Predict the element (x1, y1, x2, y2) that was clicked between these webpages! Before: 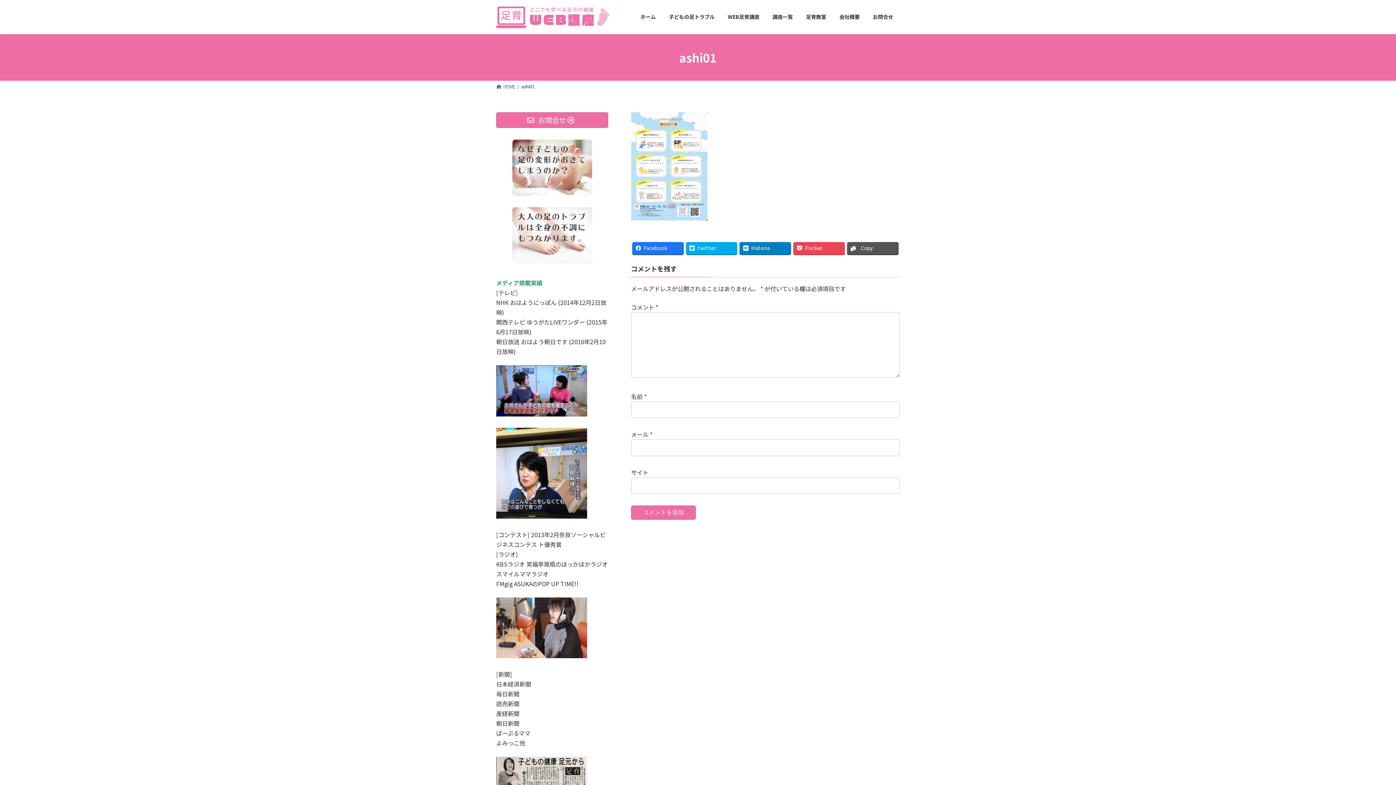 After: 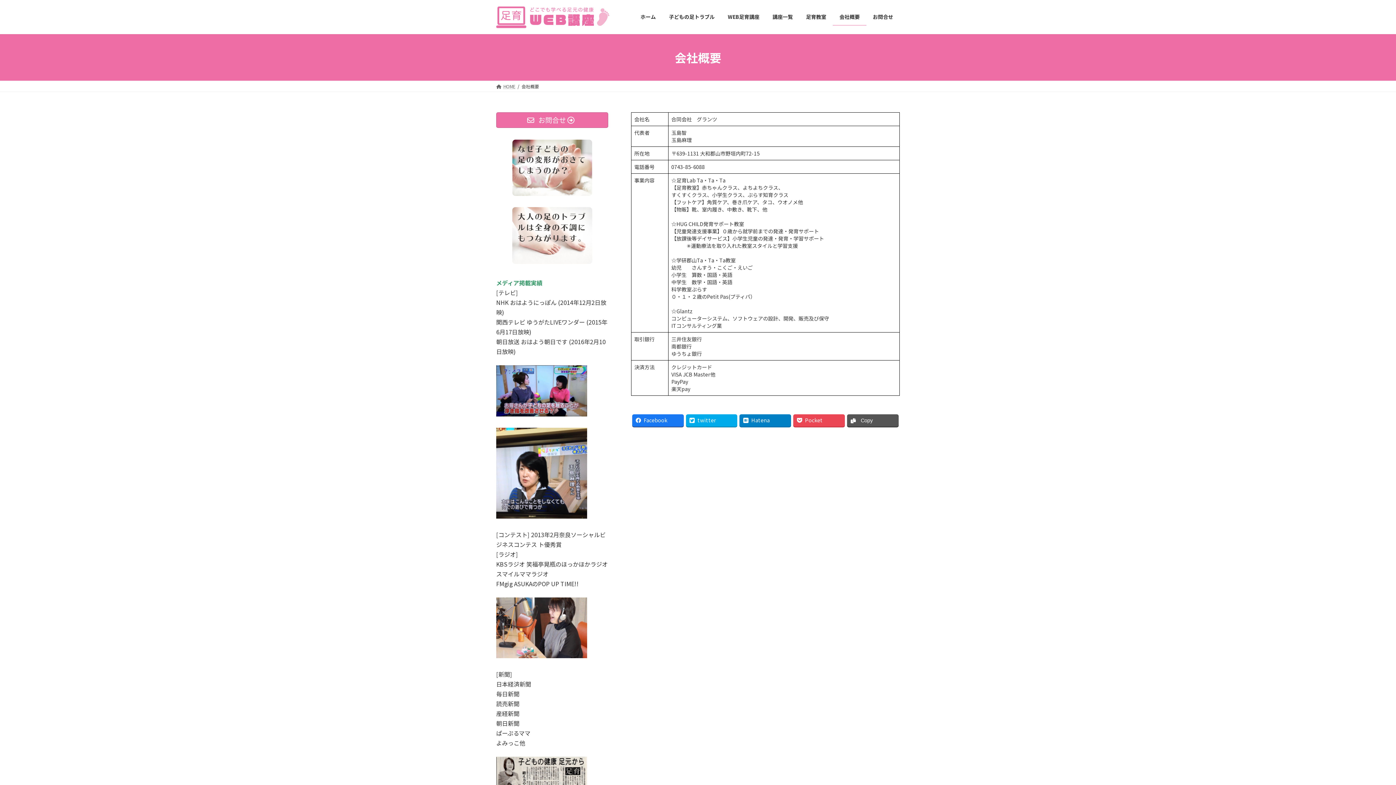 Action: label: 会社概要 bbox: (833, 8, 866, 25)